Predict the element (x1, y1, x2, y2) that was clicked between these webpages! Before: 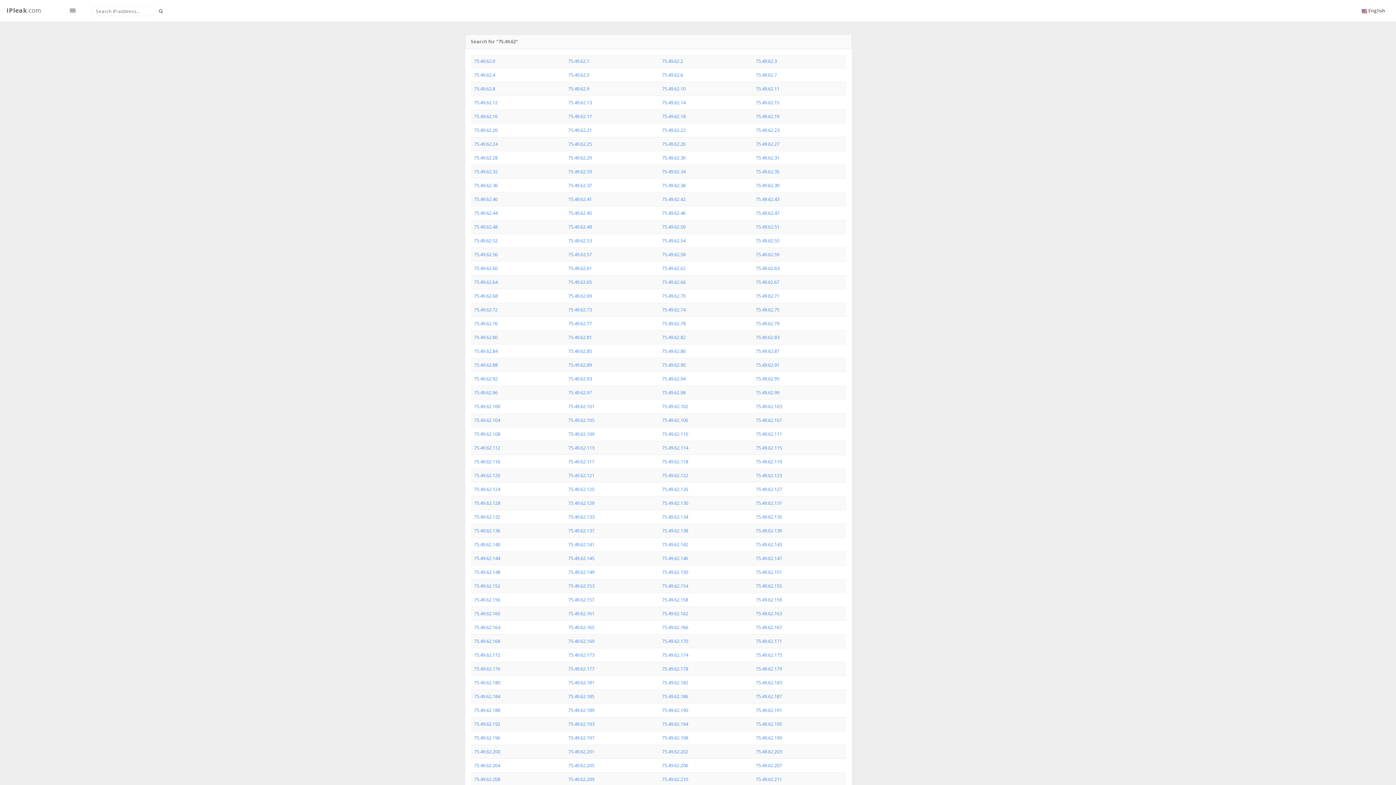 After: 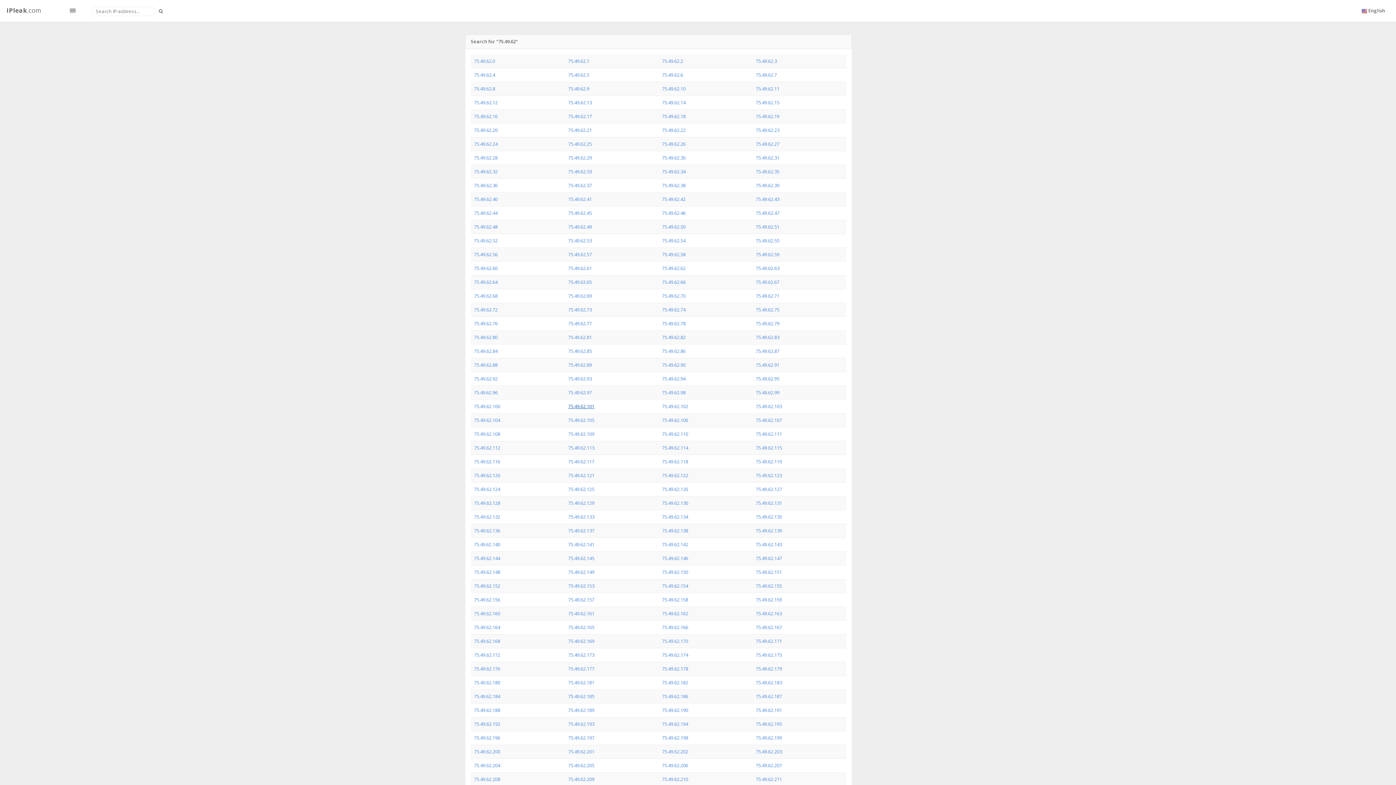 Action: bbox: (568, 403, 594, 409) label: 75.49.62.101